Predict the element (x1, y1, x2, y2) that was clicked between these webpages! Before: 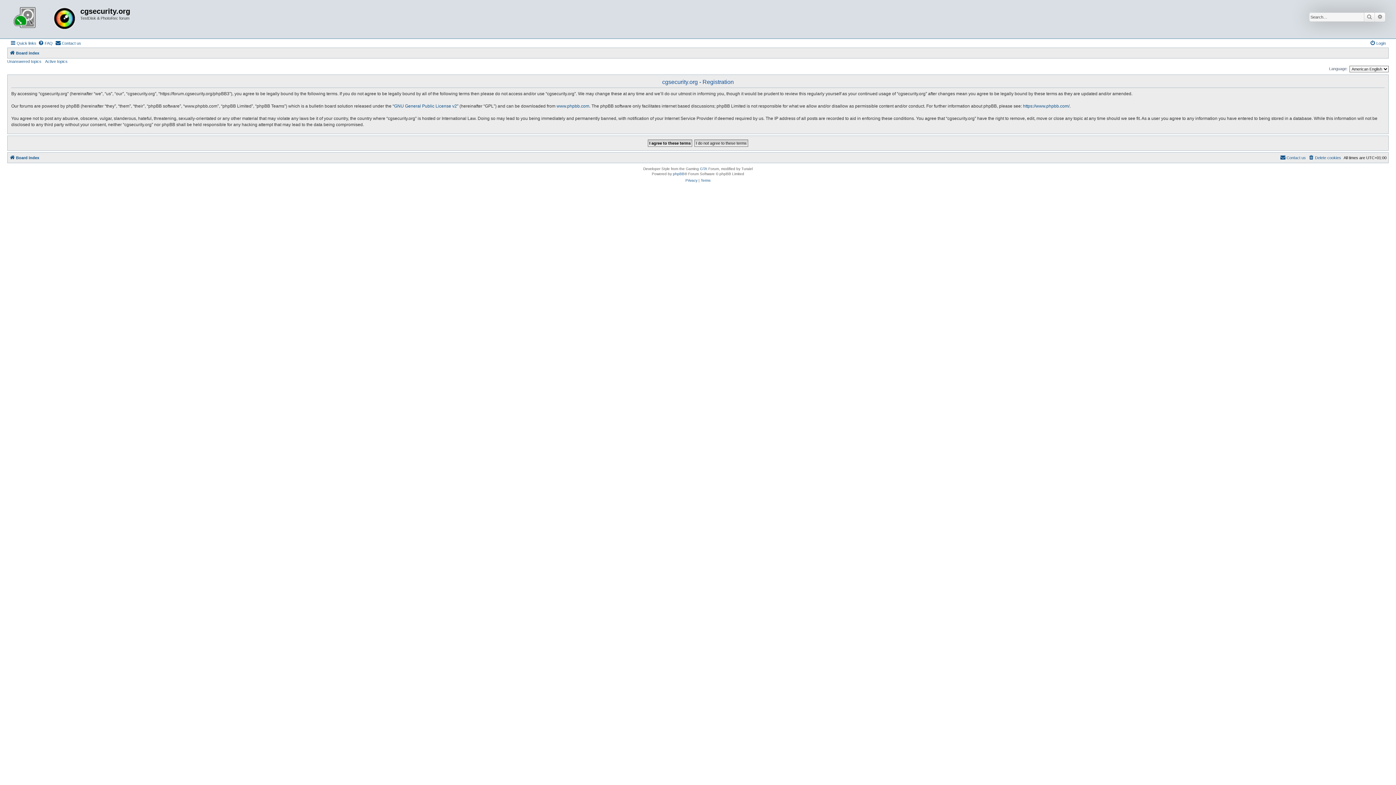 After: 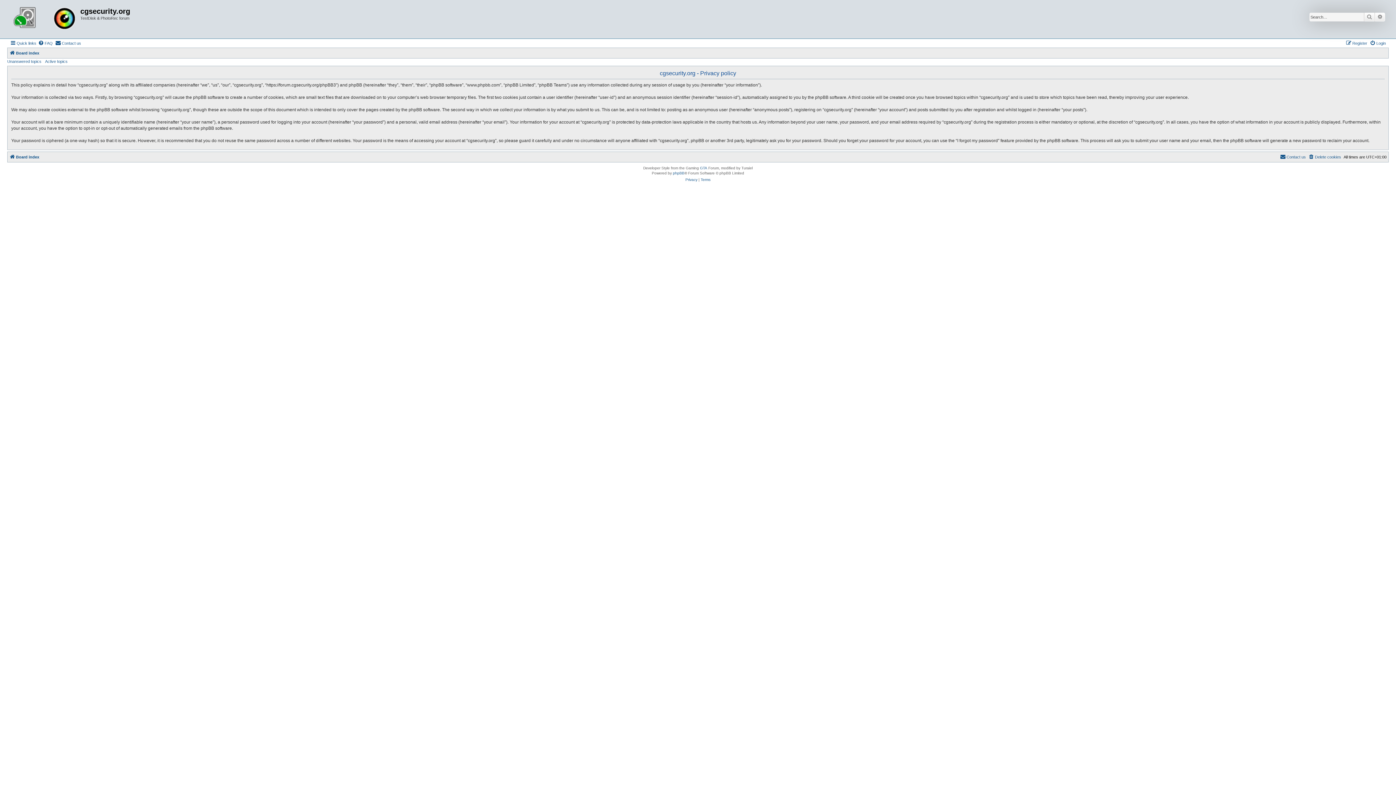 Action: bbox: (685, 177, 697, 183) label: Privacy